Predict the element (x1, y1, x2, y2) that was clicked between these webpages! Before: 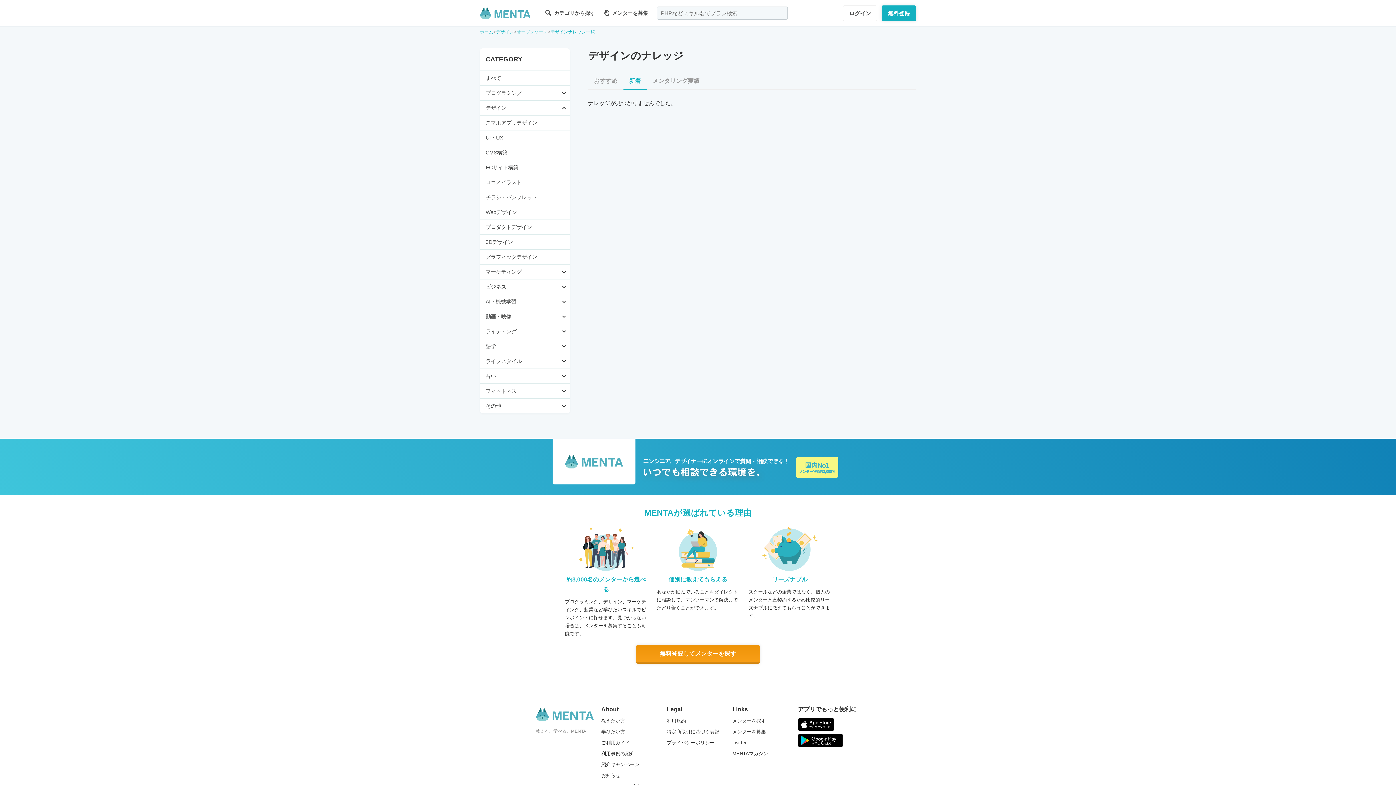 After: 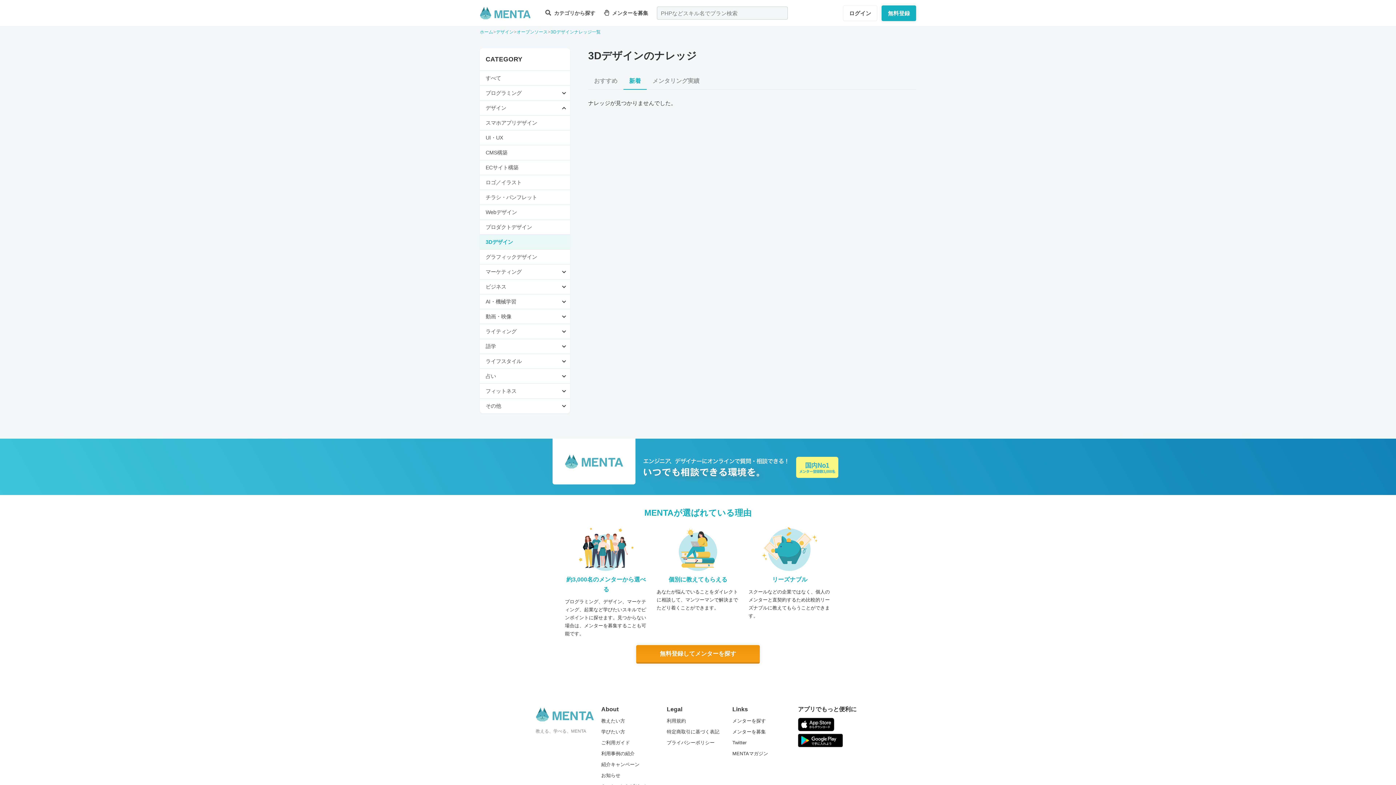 Action: label: 3Dデザイン bbox: (480, 234, 570, 249)